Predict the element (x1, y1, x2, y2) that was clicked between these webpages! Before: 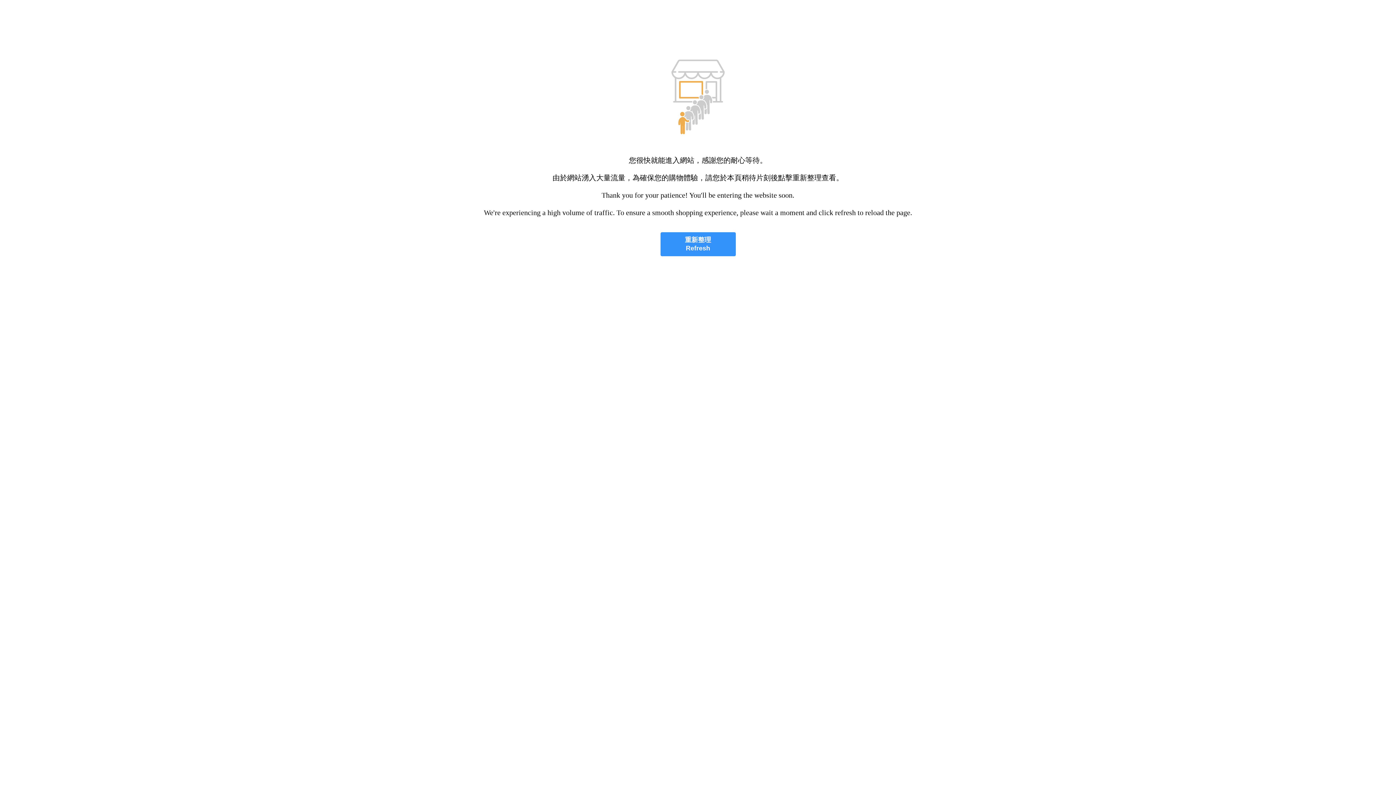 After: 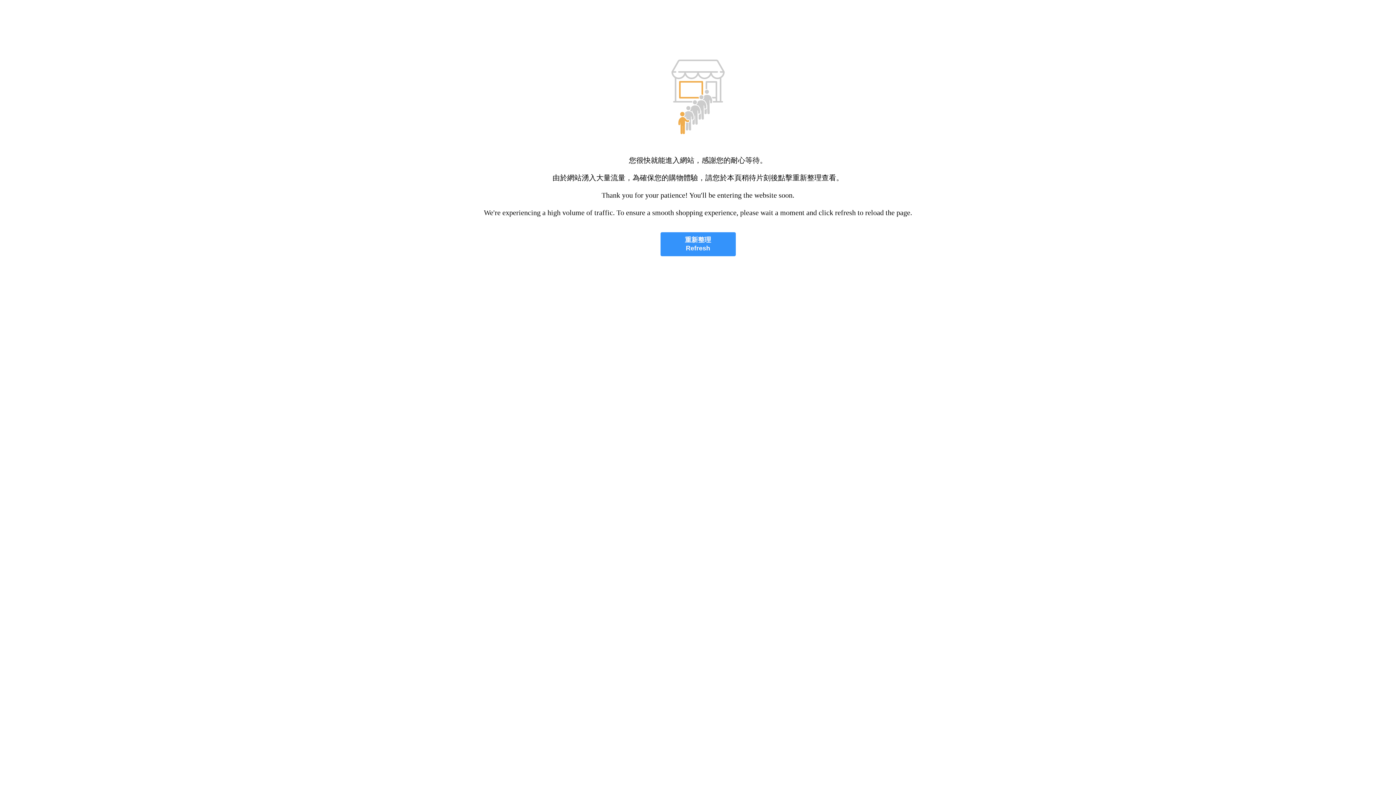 Action: bbox: (660, 232, 735, 256) label: 重新整理
Refresh